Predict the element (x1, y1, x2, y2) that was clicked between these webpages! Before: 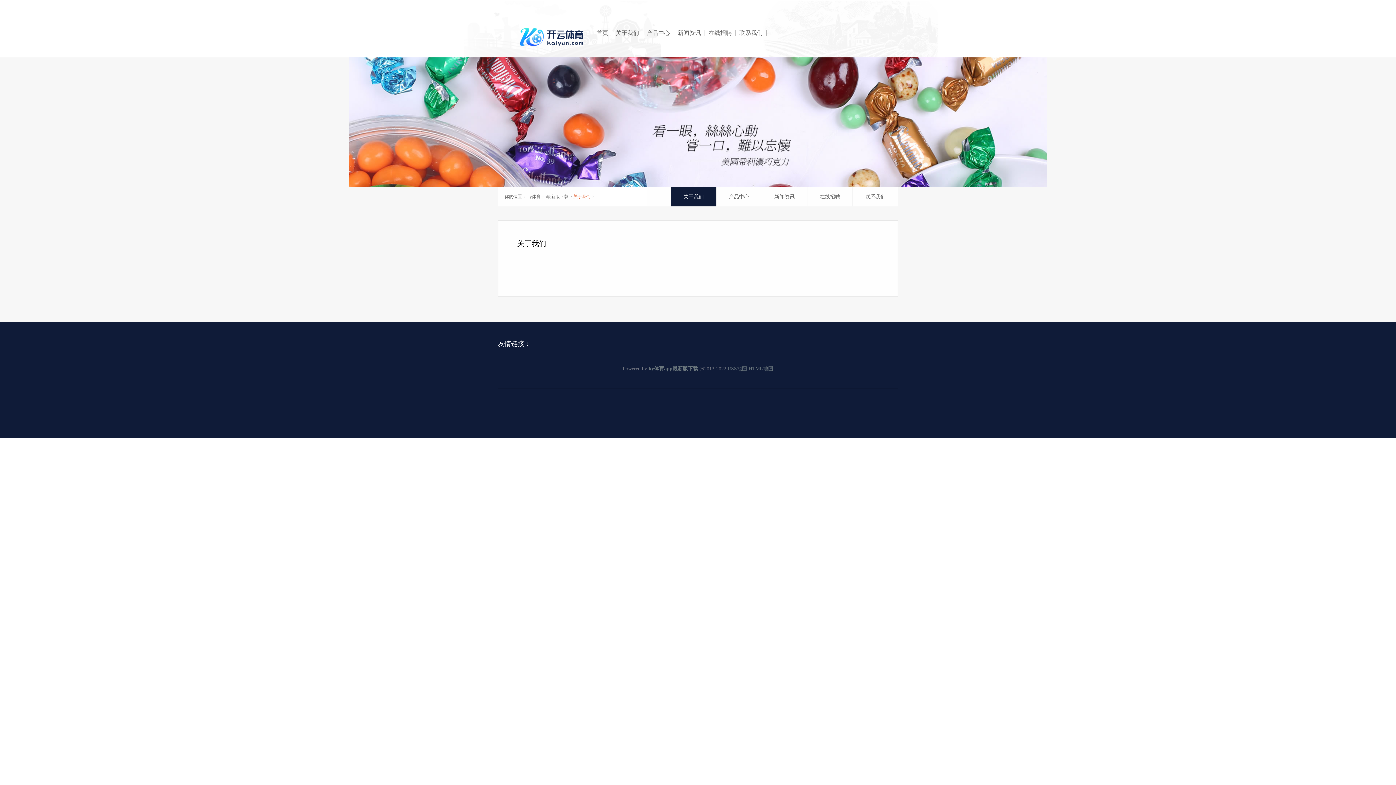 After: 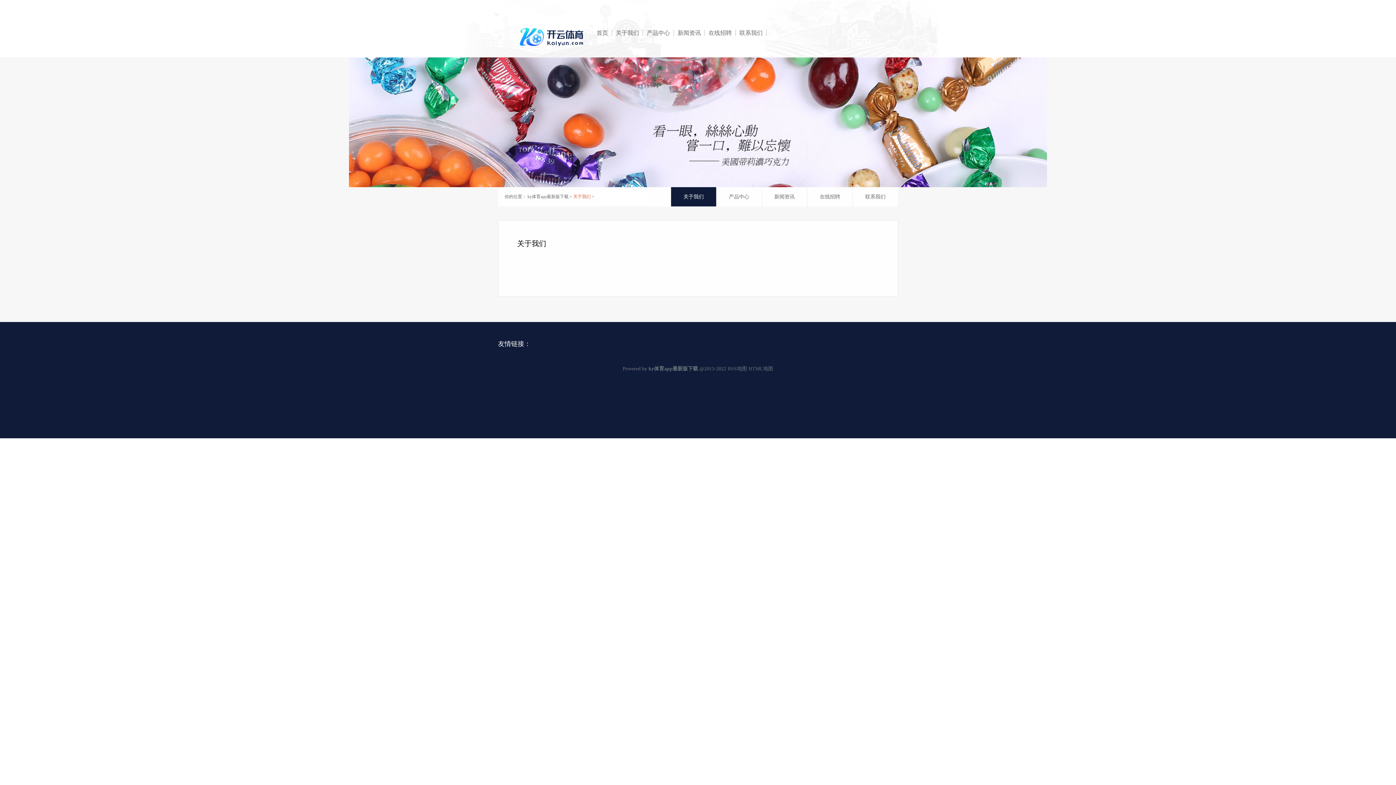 Action: label: 关于我们 bbox: (573, 194, 590, 199)